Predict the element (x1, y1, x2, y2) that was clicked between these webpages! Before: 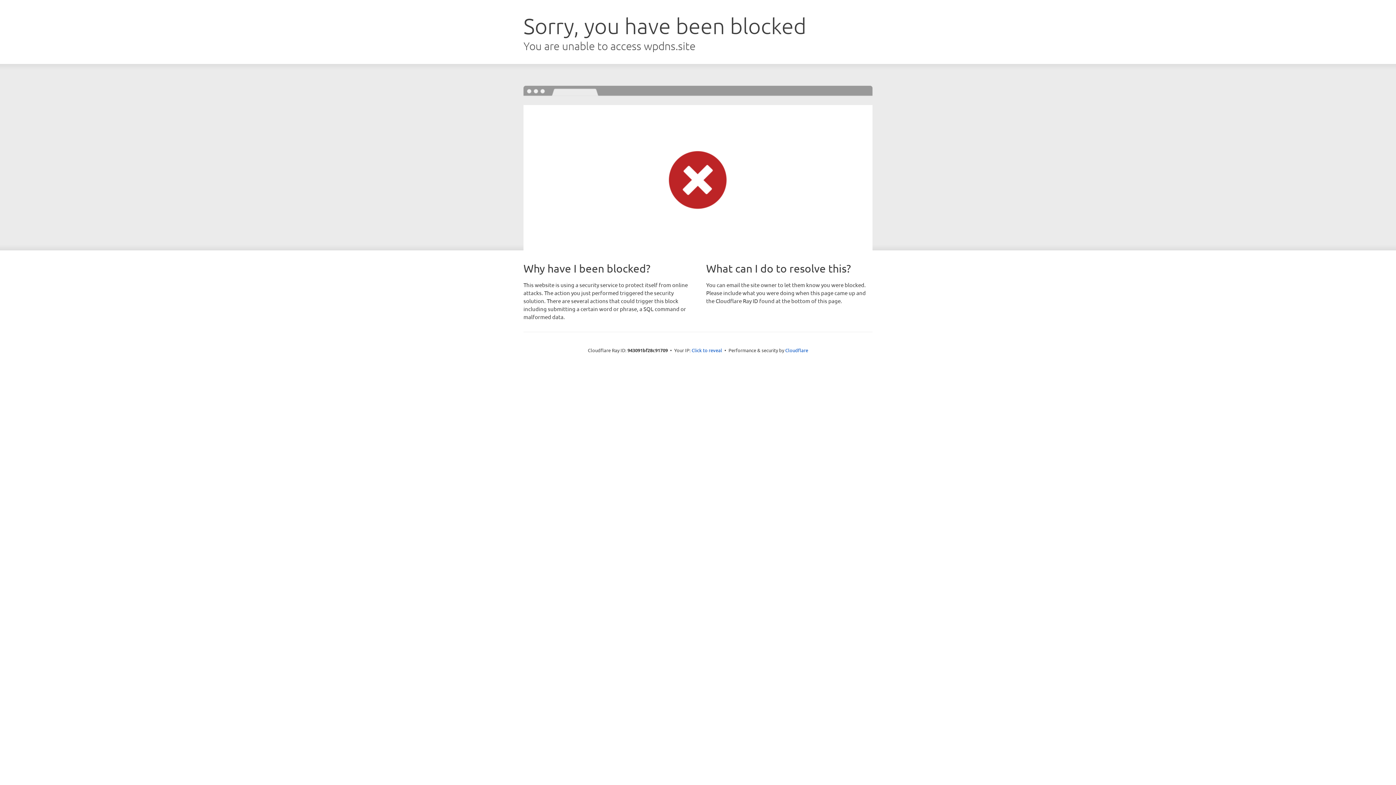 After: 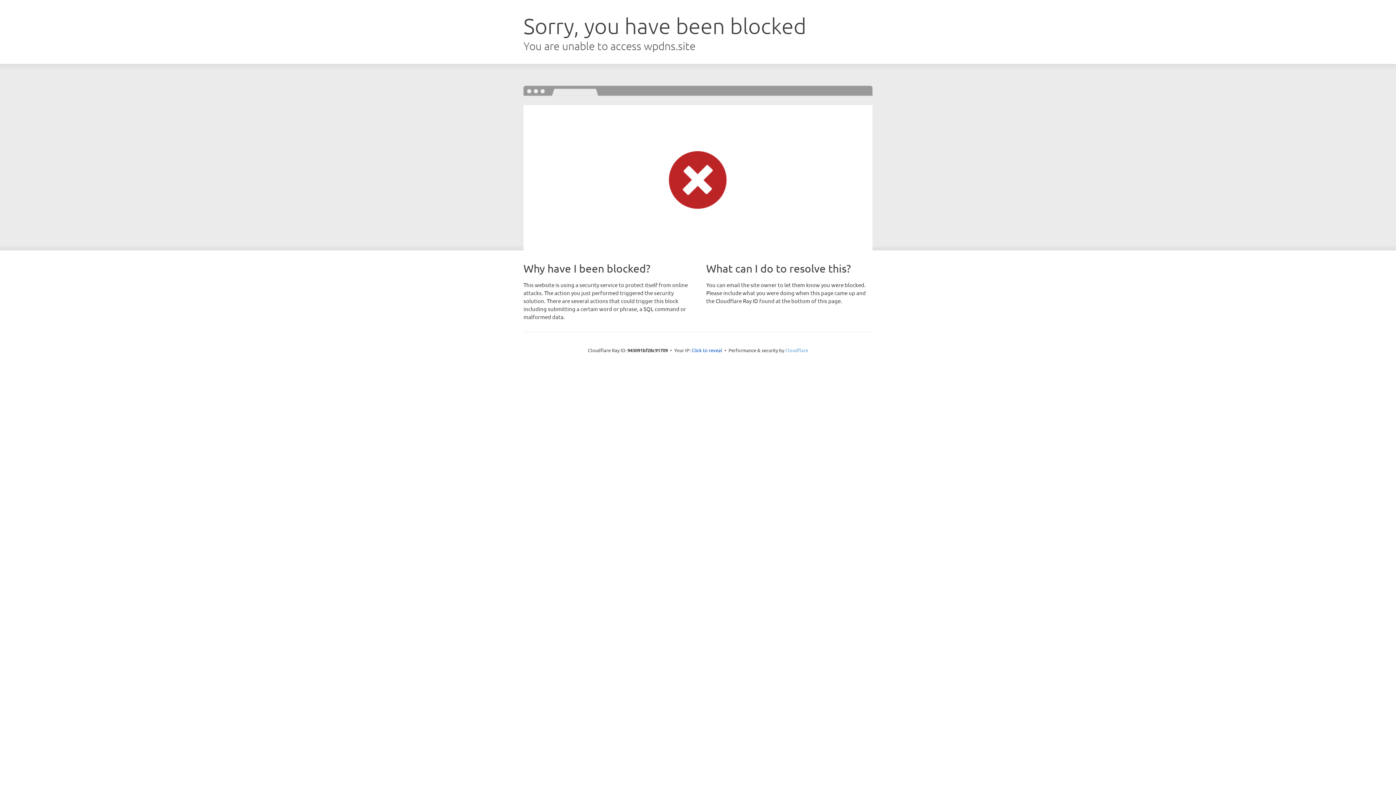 Action: bbox: (785, 347, 808, 353) label: Cloudflare